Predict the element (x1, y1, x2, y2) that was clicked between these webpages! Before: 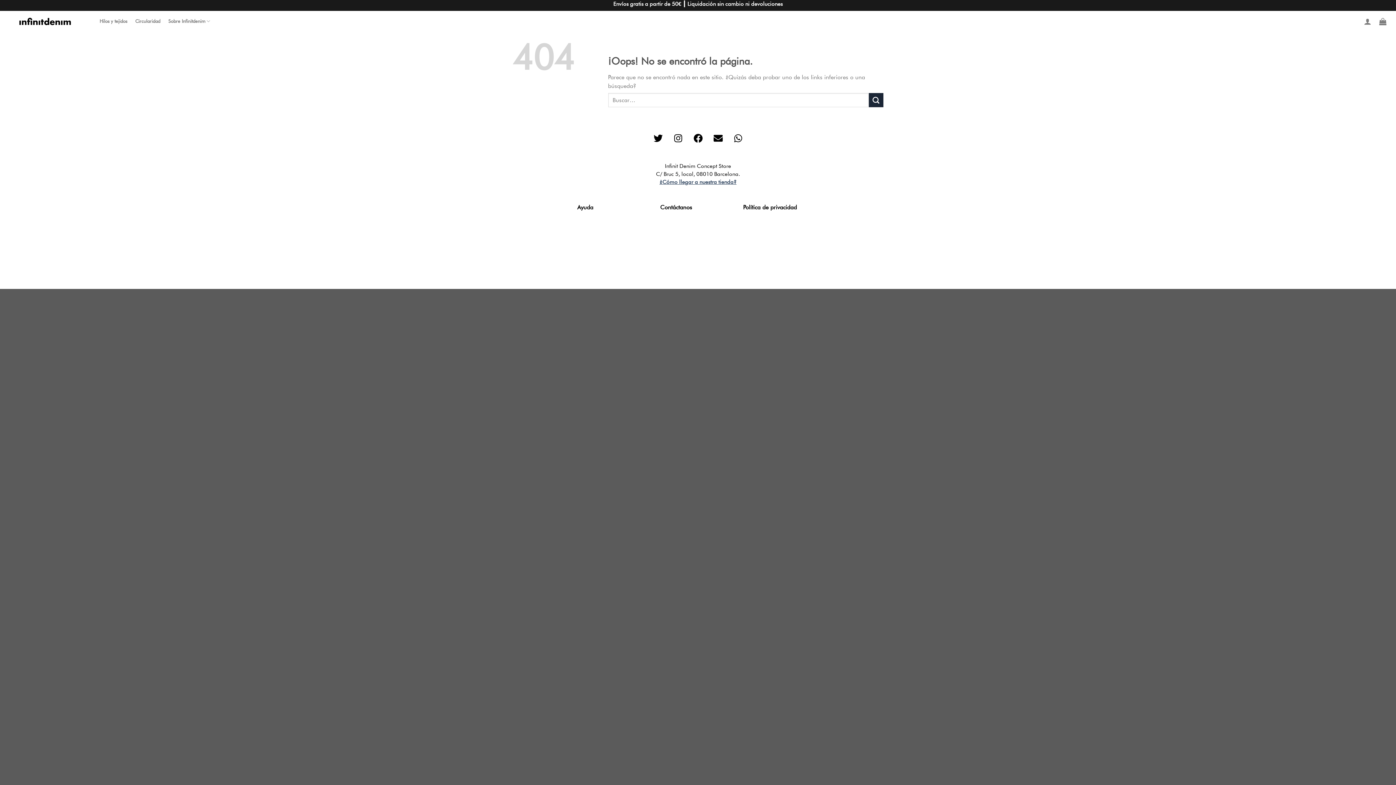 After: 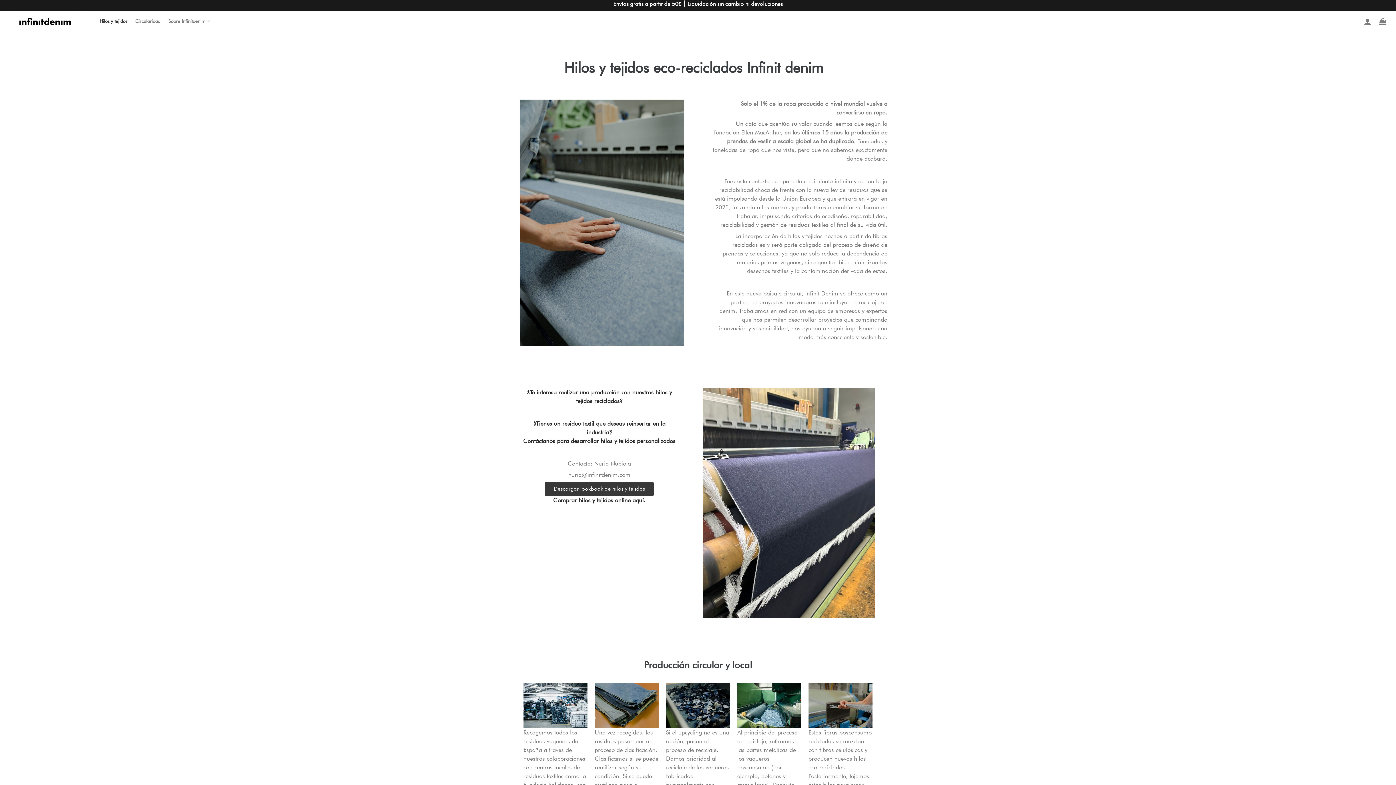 Action: bbox: (99, 14, 127, 27) label: Hilos y tejidos